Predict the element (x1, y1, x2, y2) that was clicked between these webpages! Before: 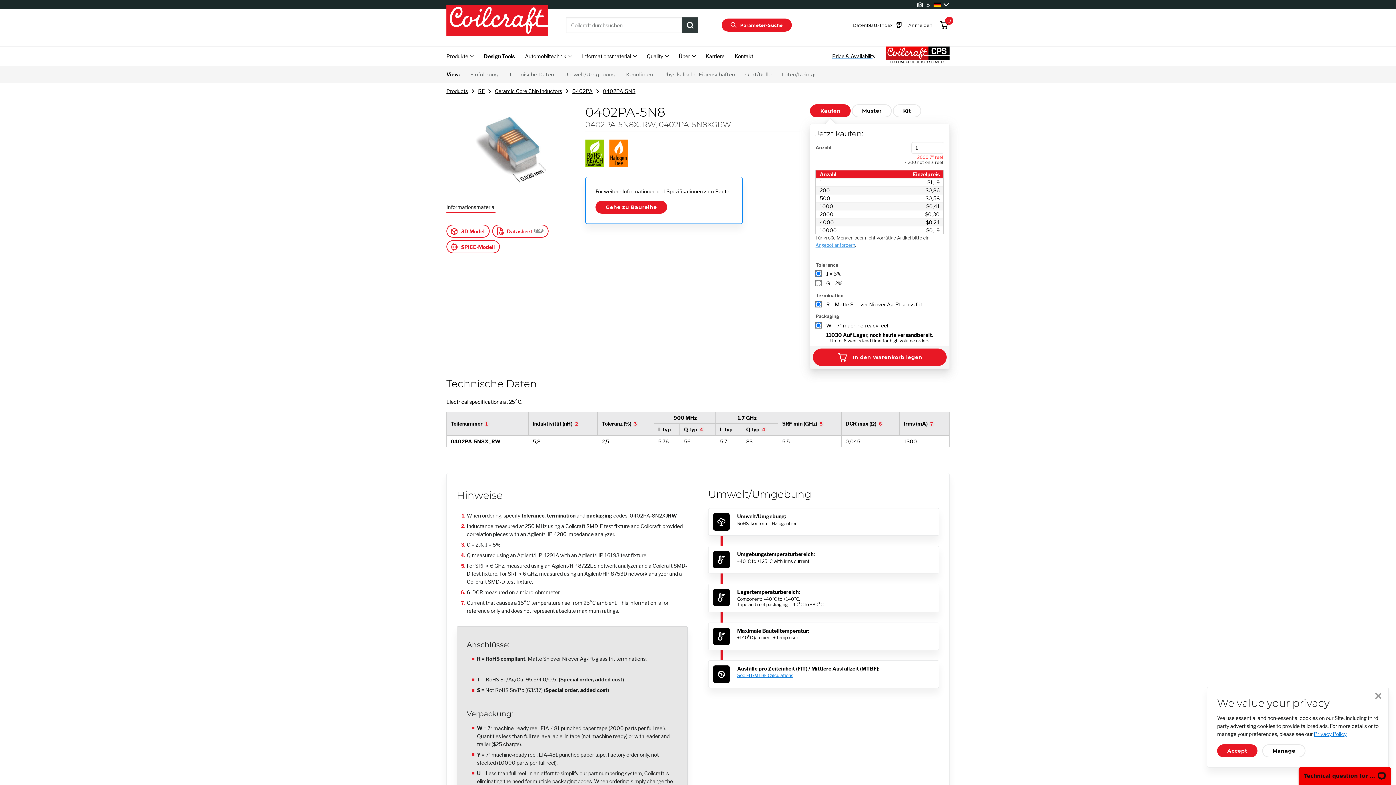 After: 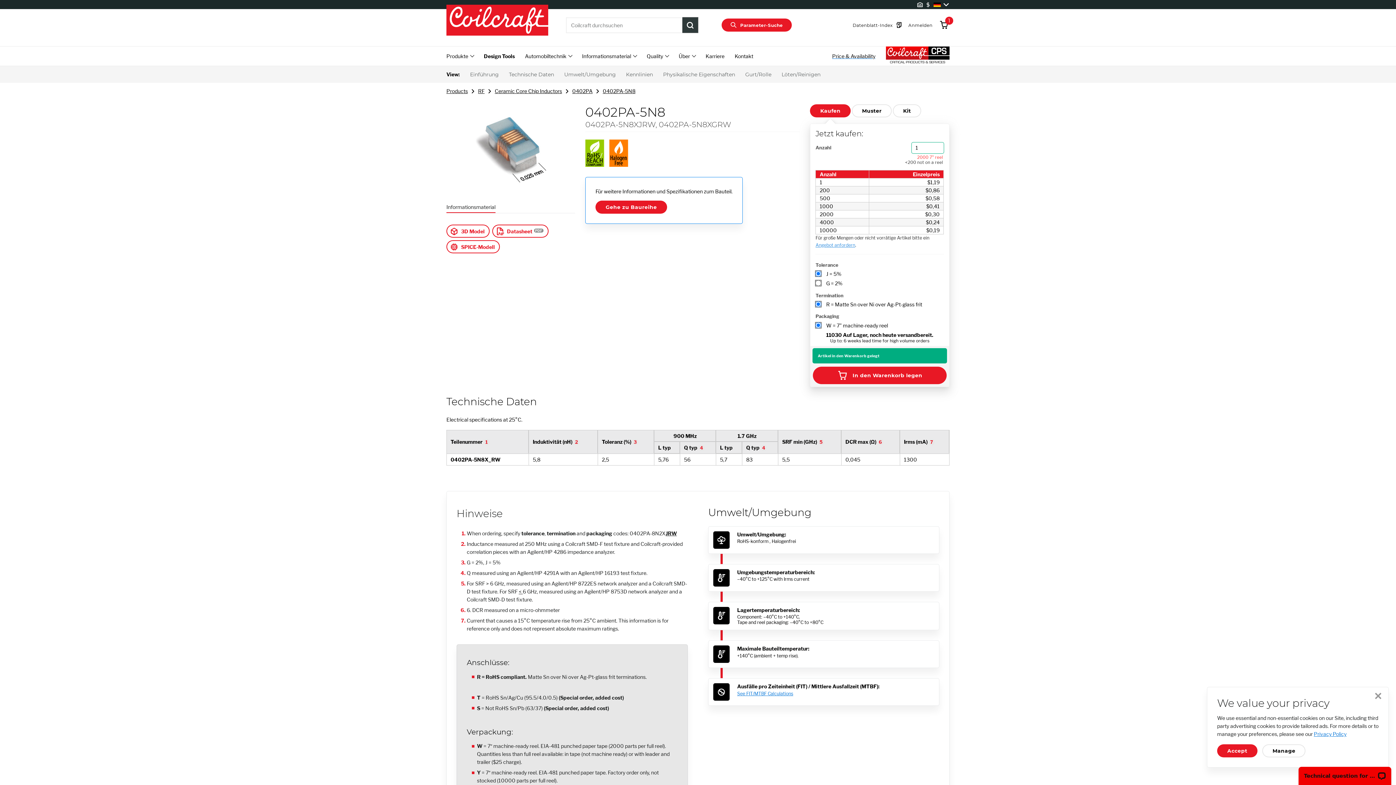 Action: bbox: (813, 348, 946, 366) label: In den Warenkorb legen